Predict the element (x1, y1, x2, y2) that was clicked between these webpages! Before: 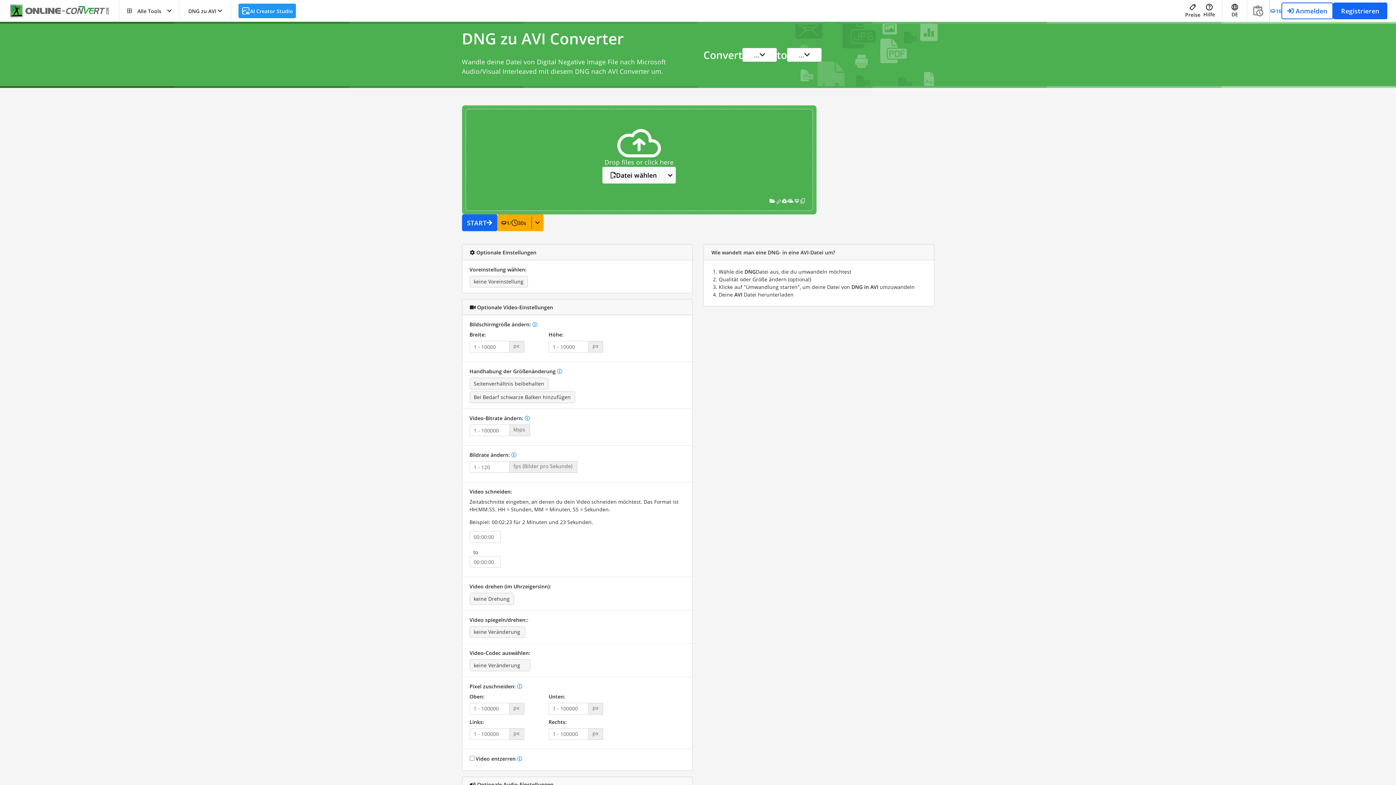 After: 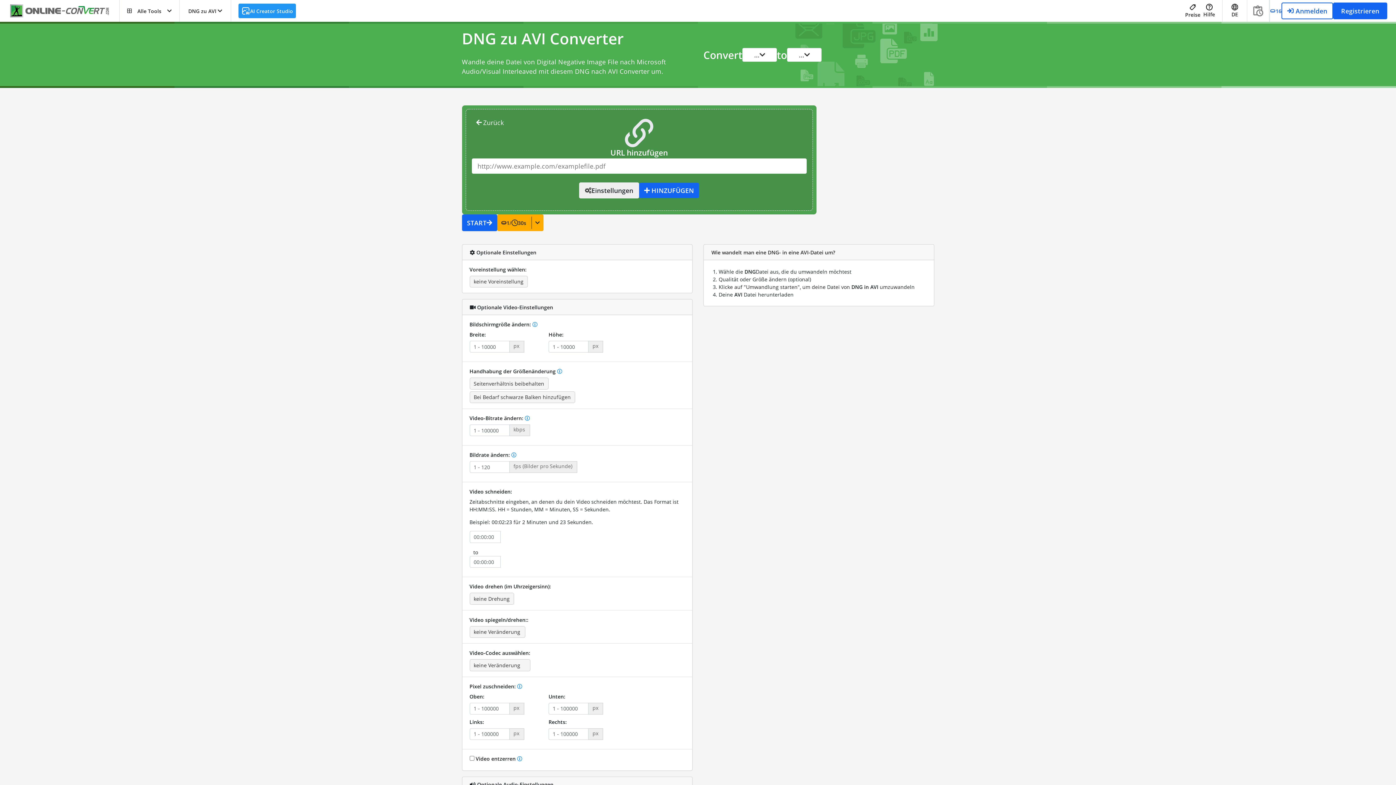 Action: bbox: (775, 197, 782, 204)